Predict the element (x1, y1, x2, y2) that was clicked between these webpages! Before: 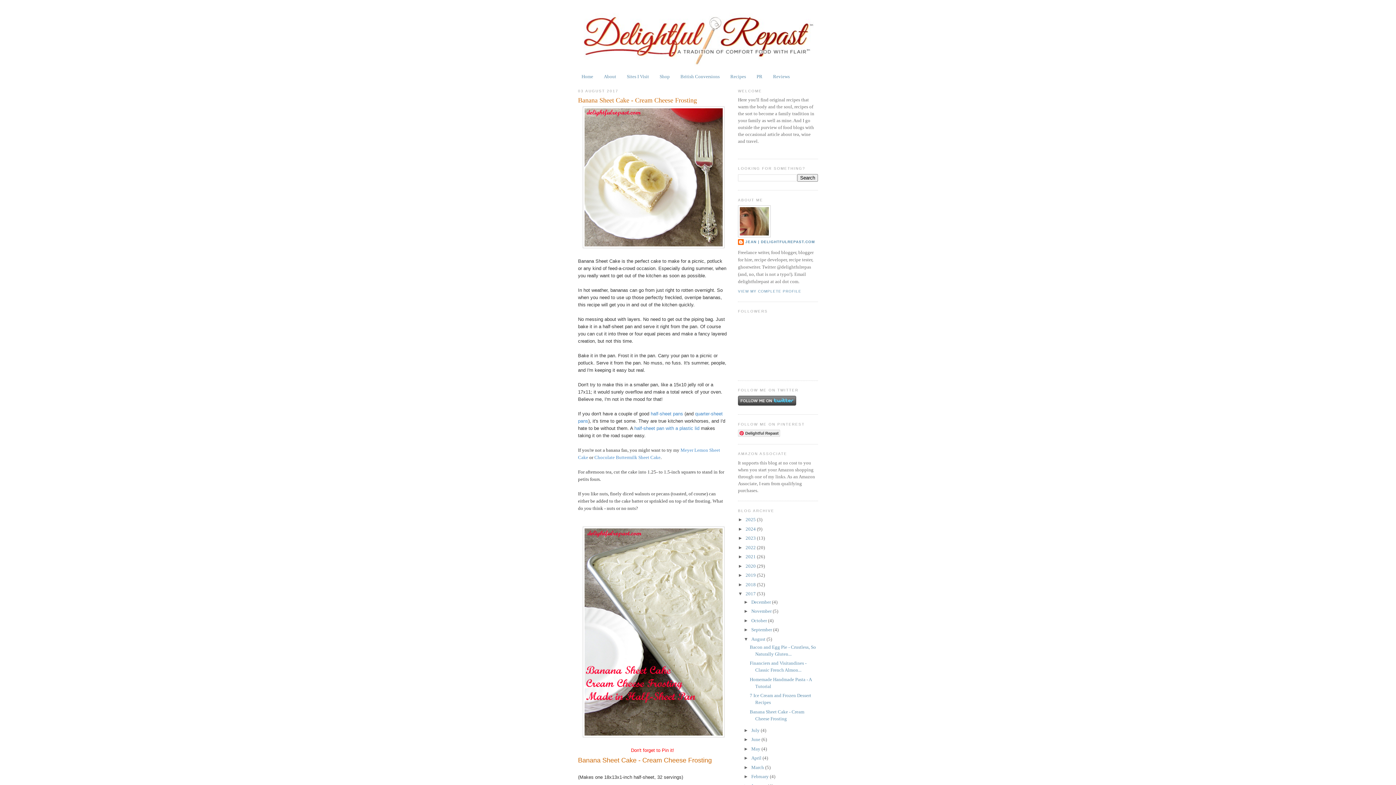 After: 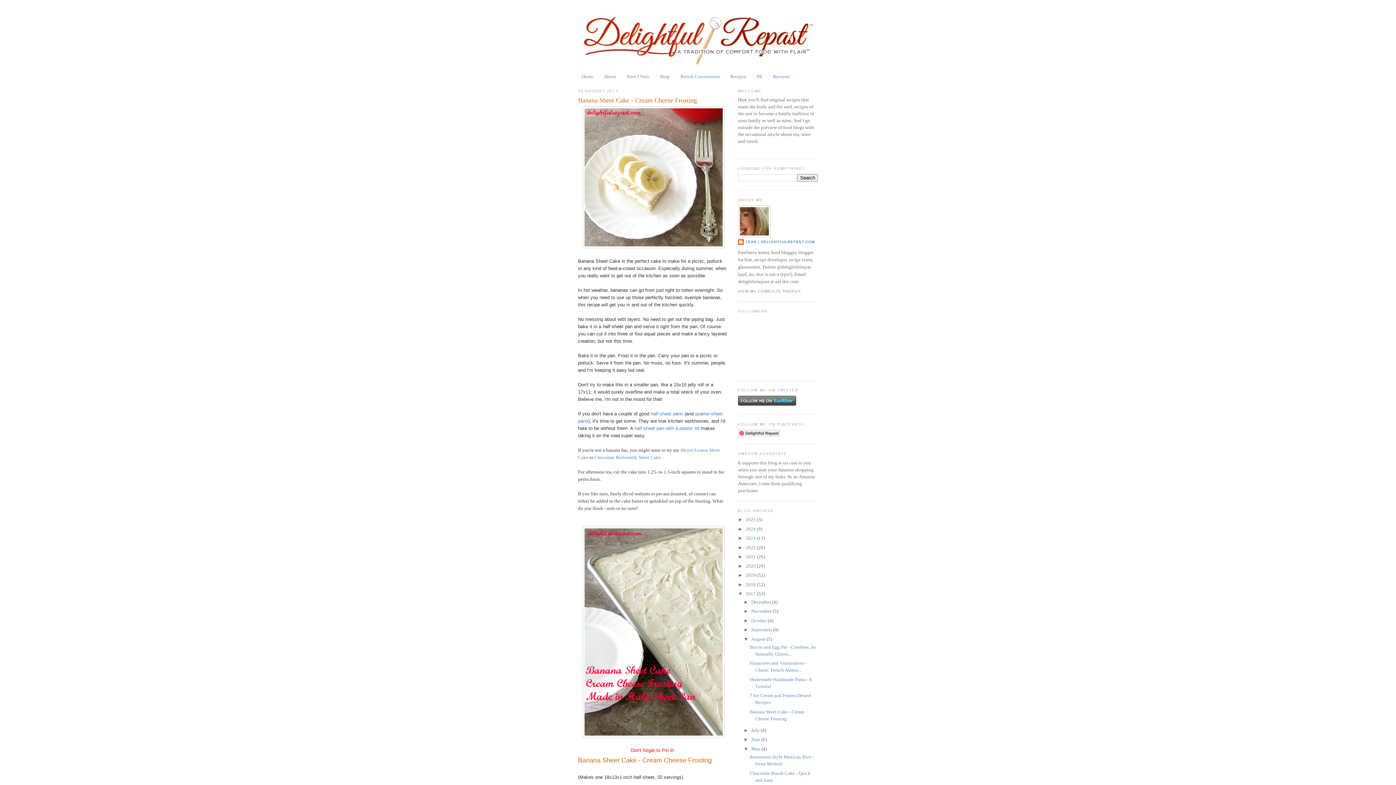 Action: label: ►   bbox: (743, 746, 751, 751)